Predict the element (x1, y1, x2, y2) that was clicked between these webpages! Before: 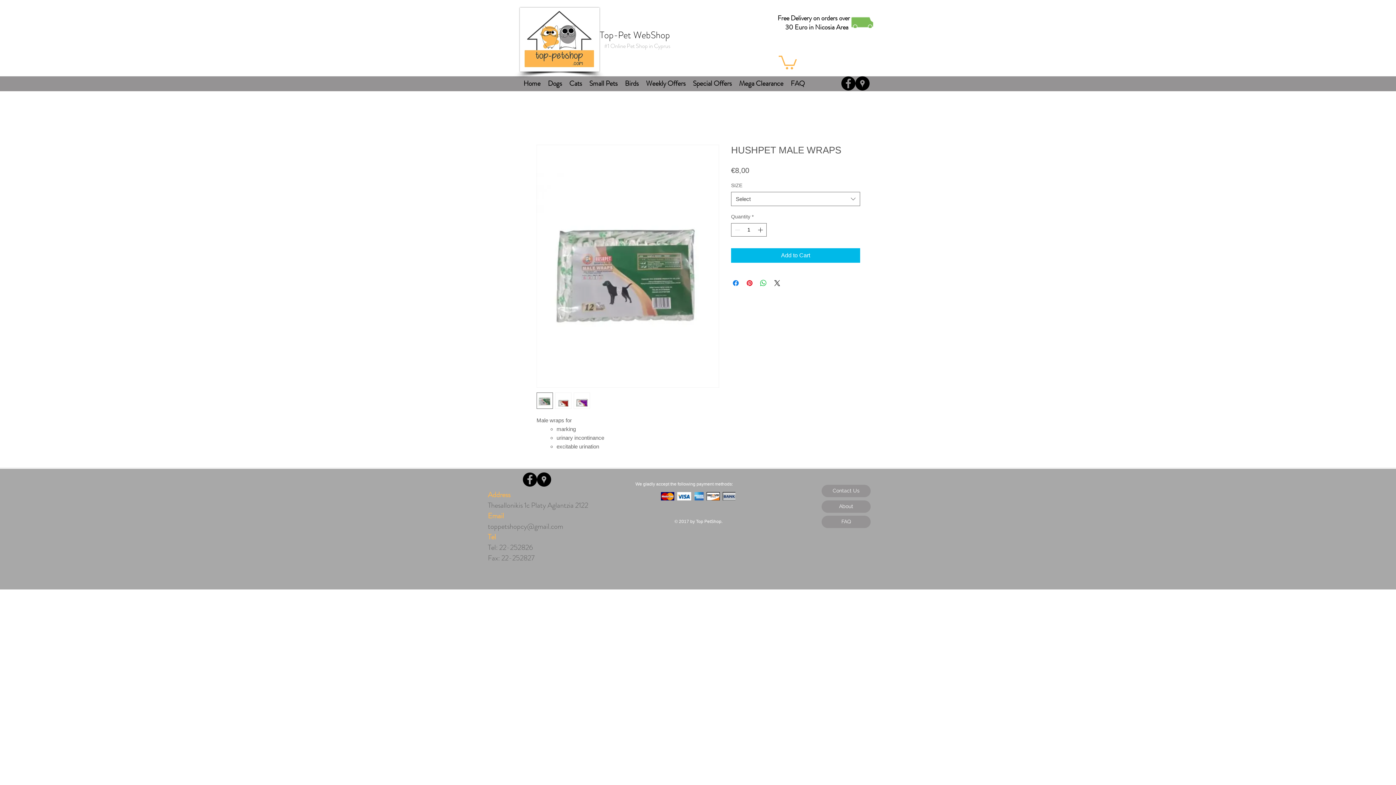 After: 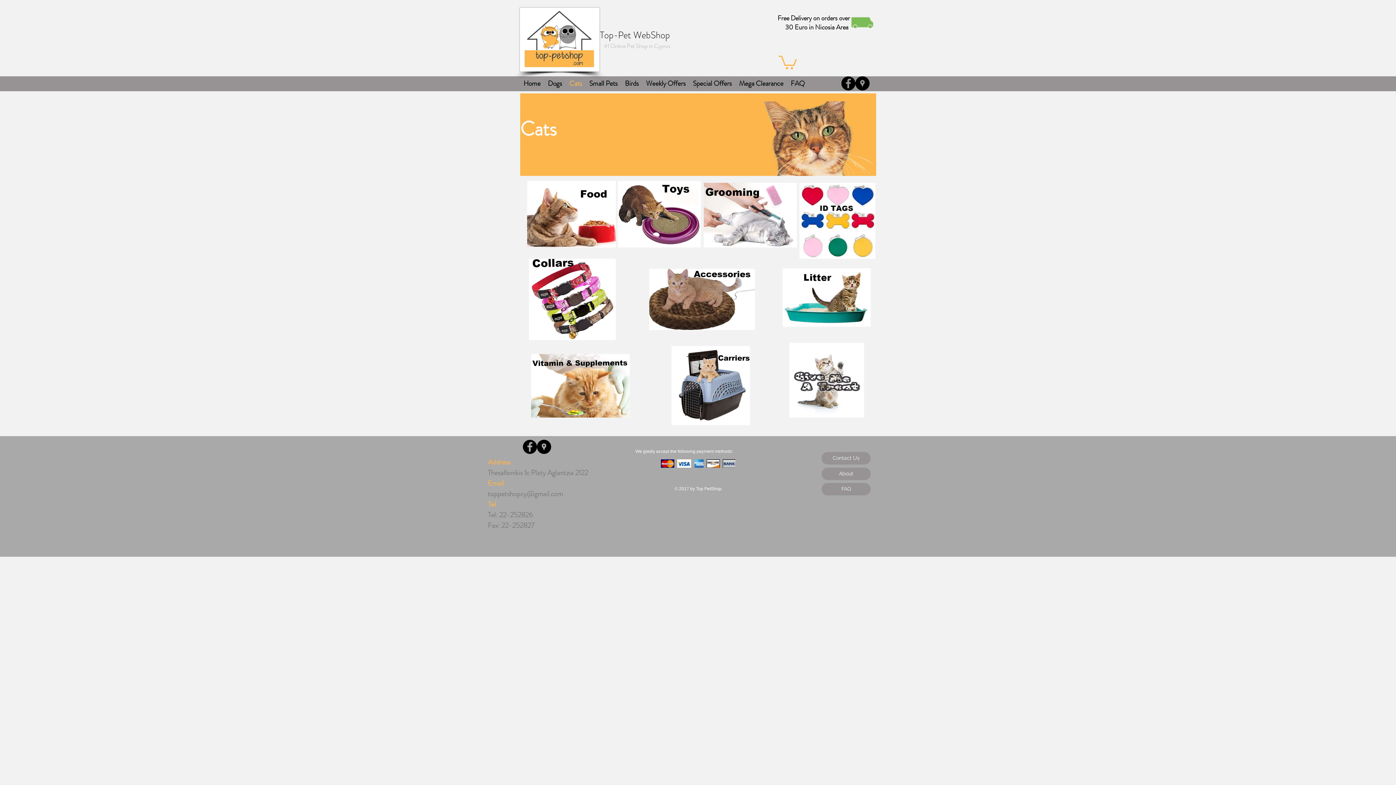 Action: bbox: (565, 76, 585, 90) label: Cats